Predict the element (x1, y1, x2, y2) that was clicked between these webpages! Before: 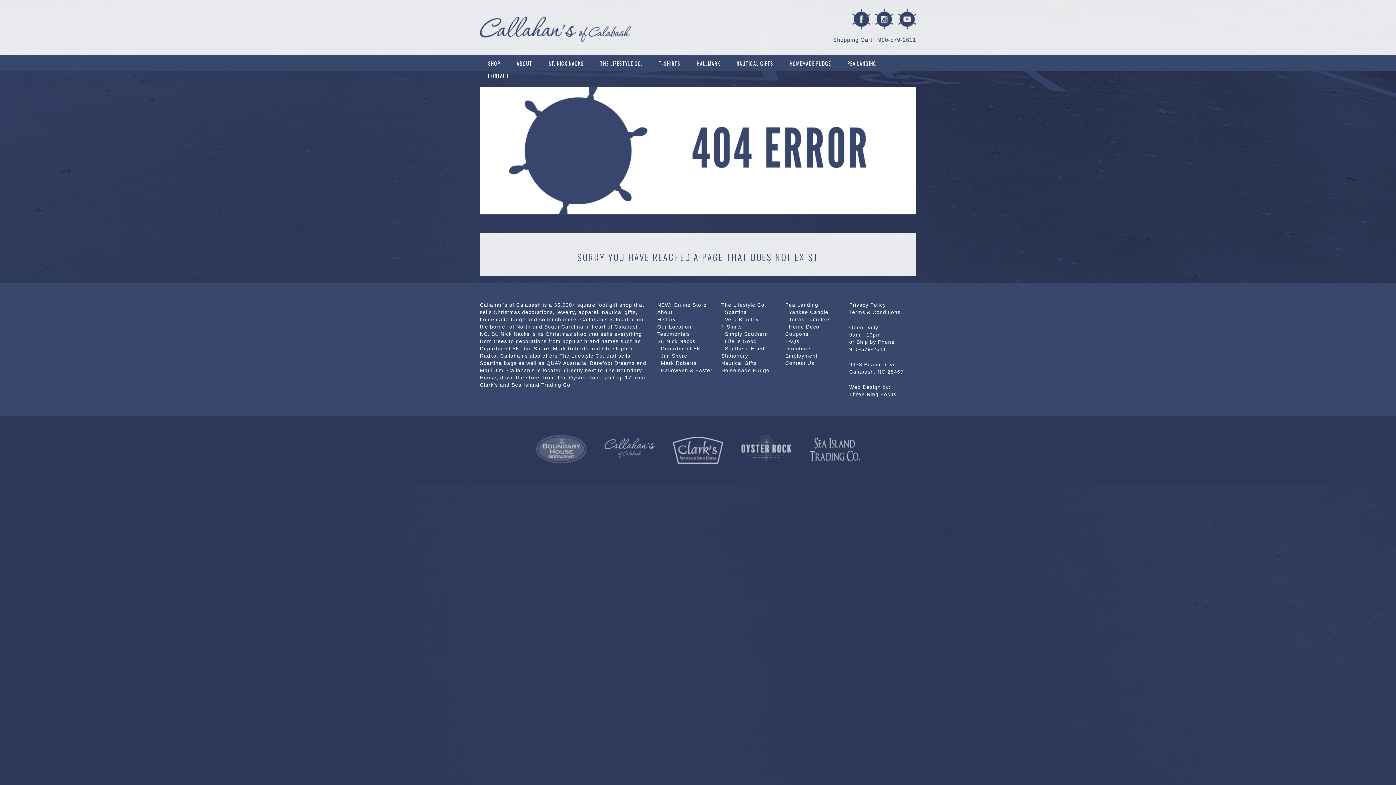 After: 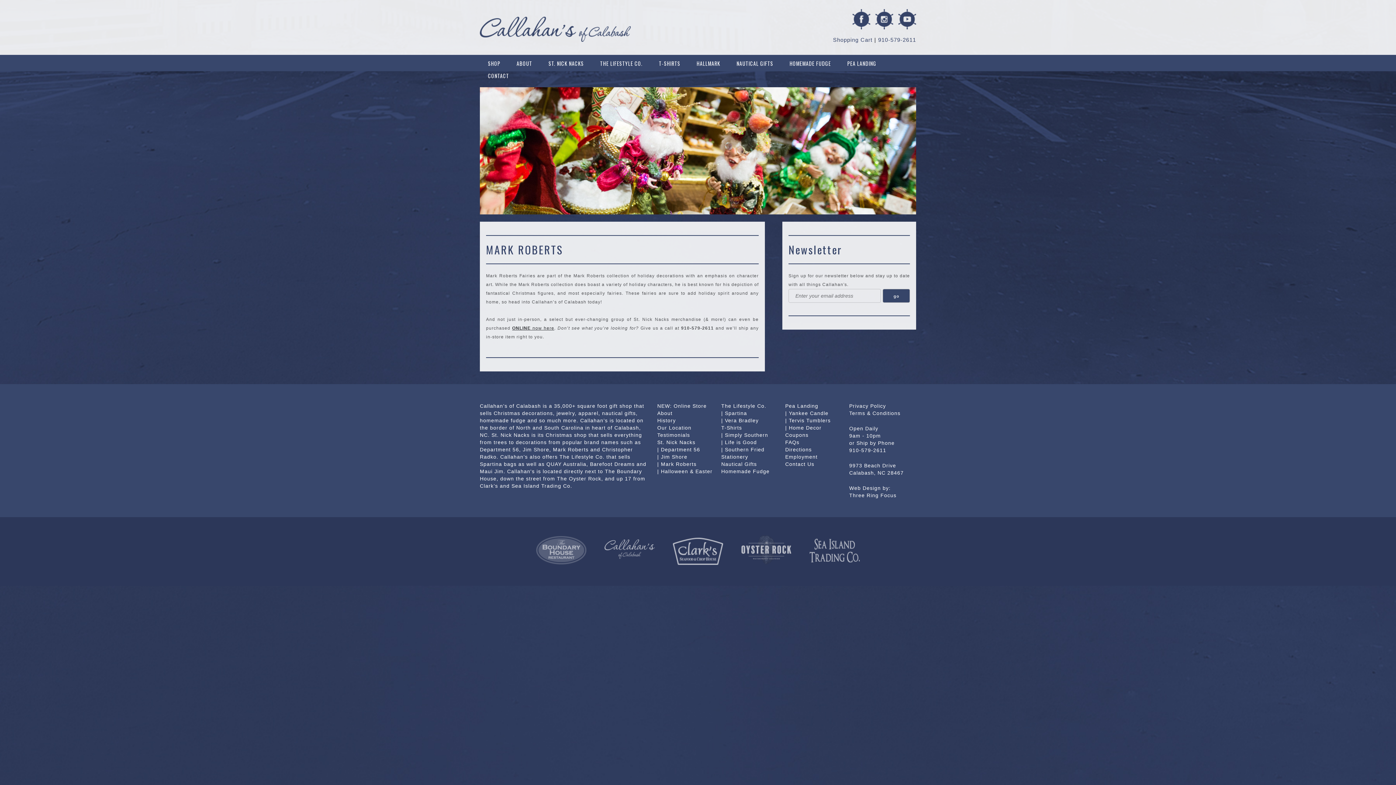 Action: label: | Mark Roberts bbox: (657, 360, 696, 366)